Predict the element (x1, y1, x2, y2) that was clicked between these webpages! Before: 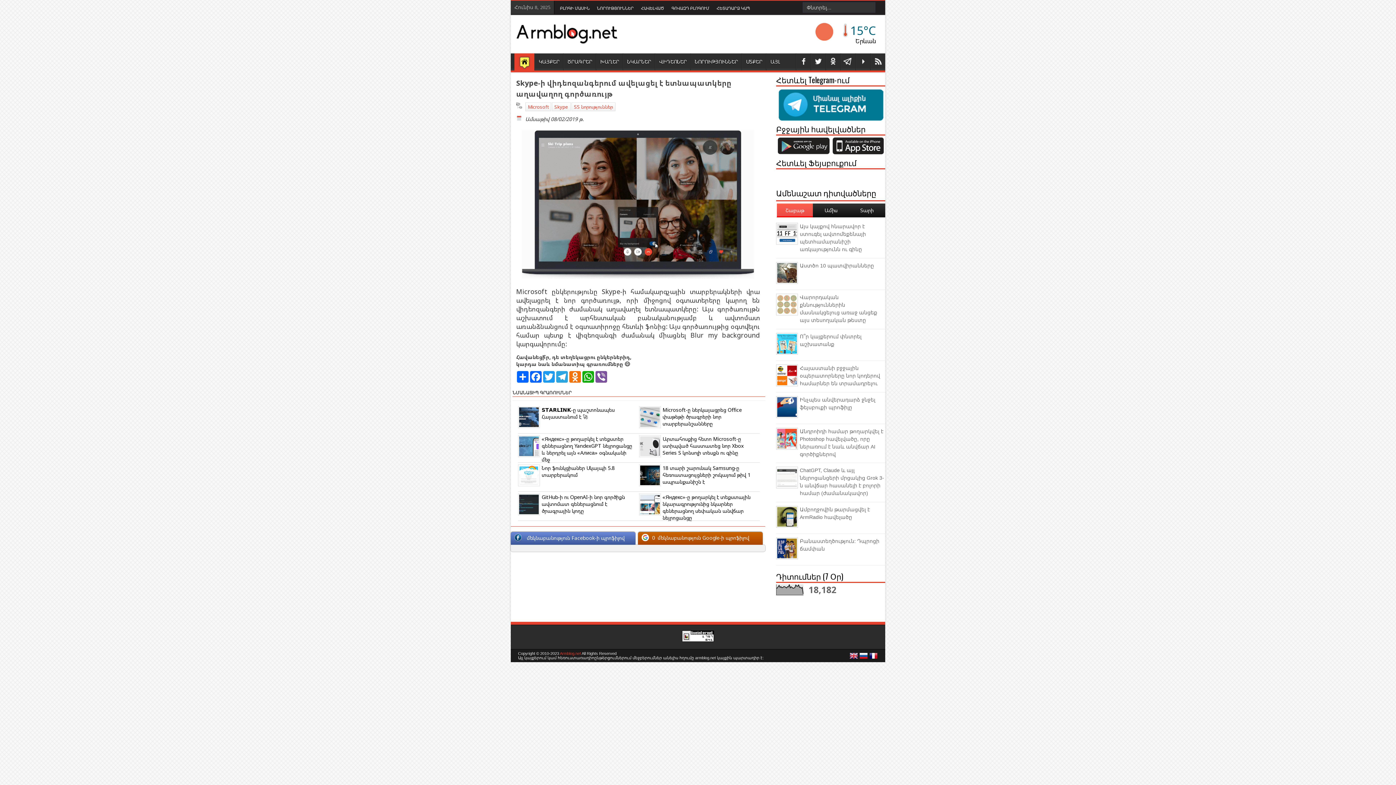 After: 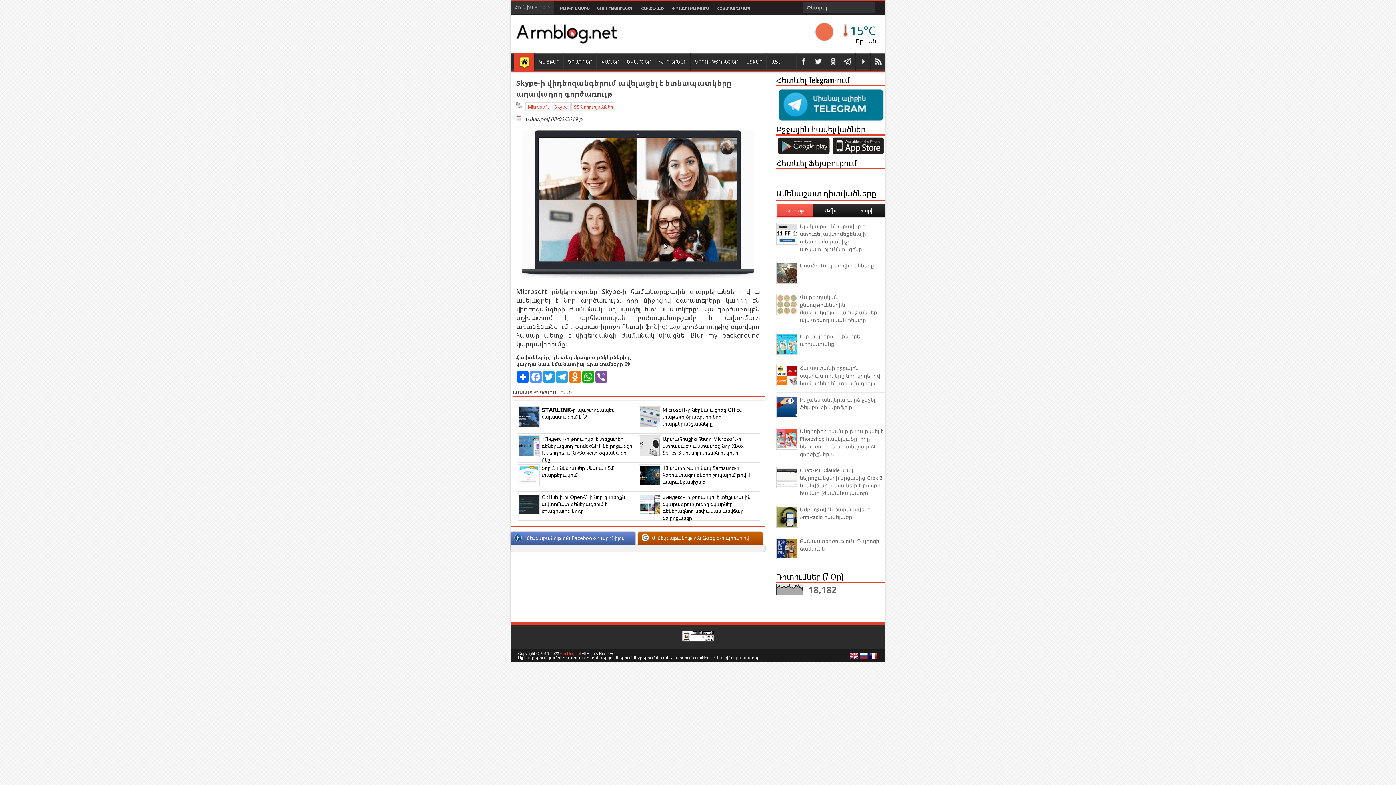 Action: bbox: (529, 371, 542, 382) label: Facebook